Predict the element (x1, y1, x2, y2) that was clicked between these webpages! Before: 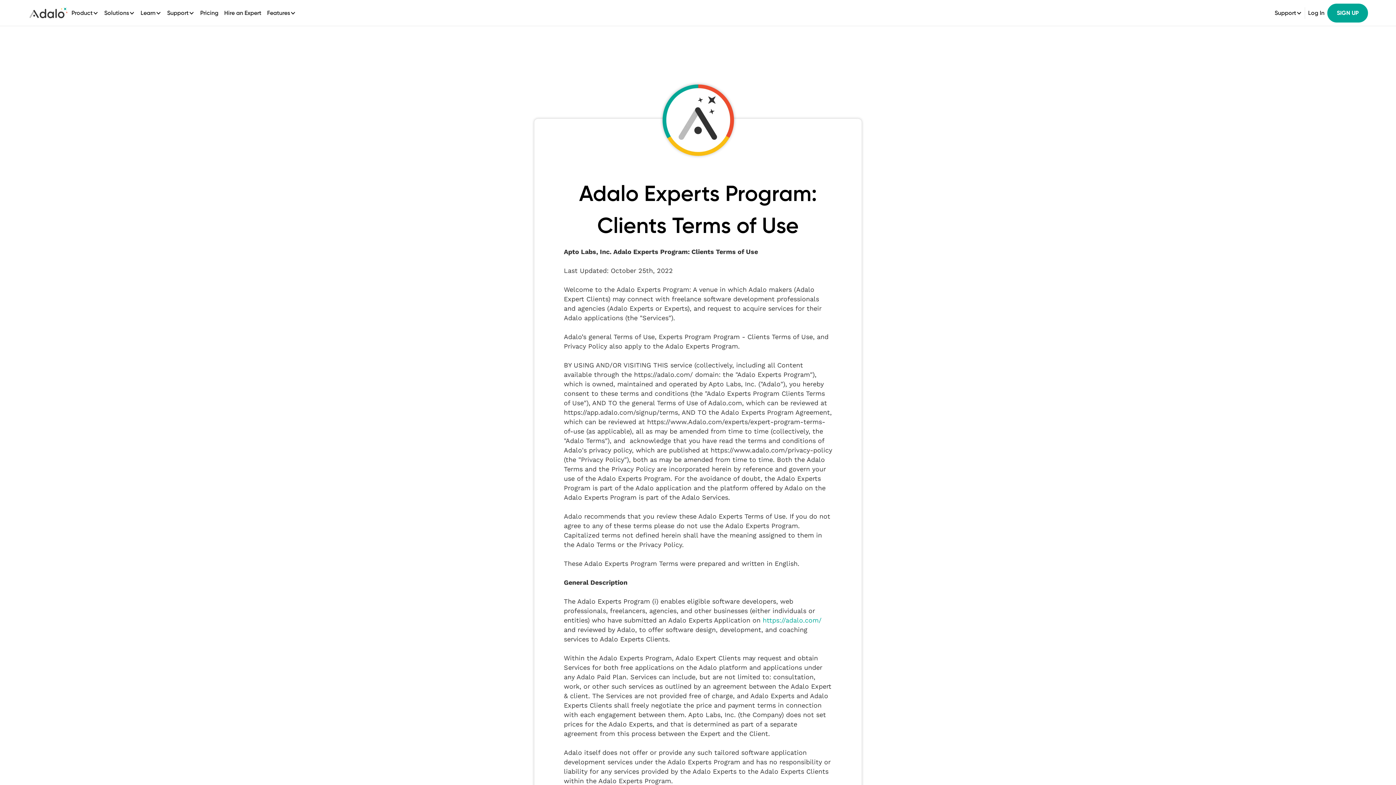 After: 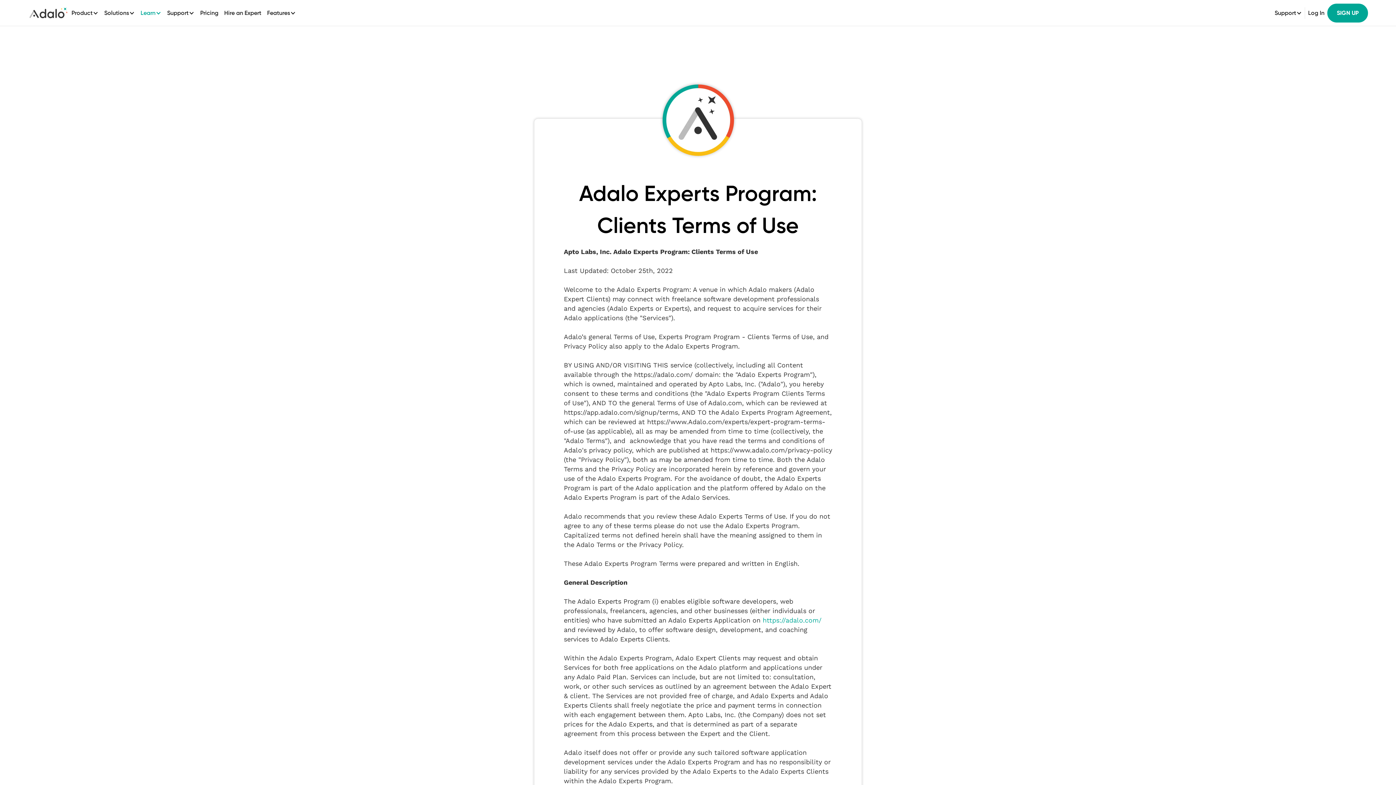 Action: bbox: (137, 2, 164, 23) label: Learn